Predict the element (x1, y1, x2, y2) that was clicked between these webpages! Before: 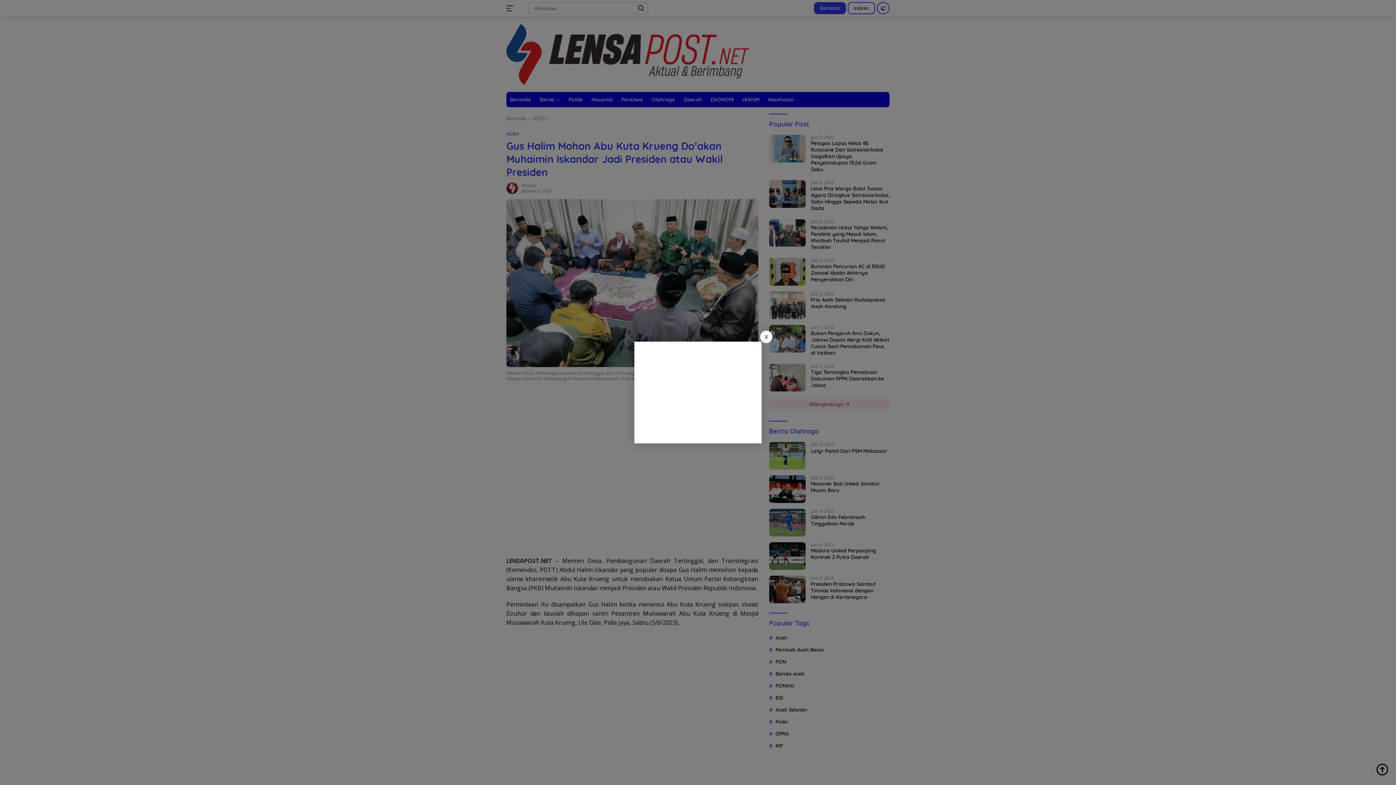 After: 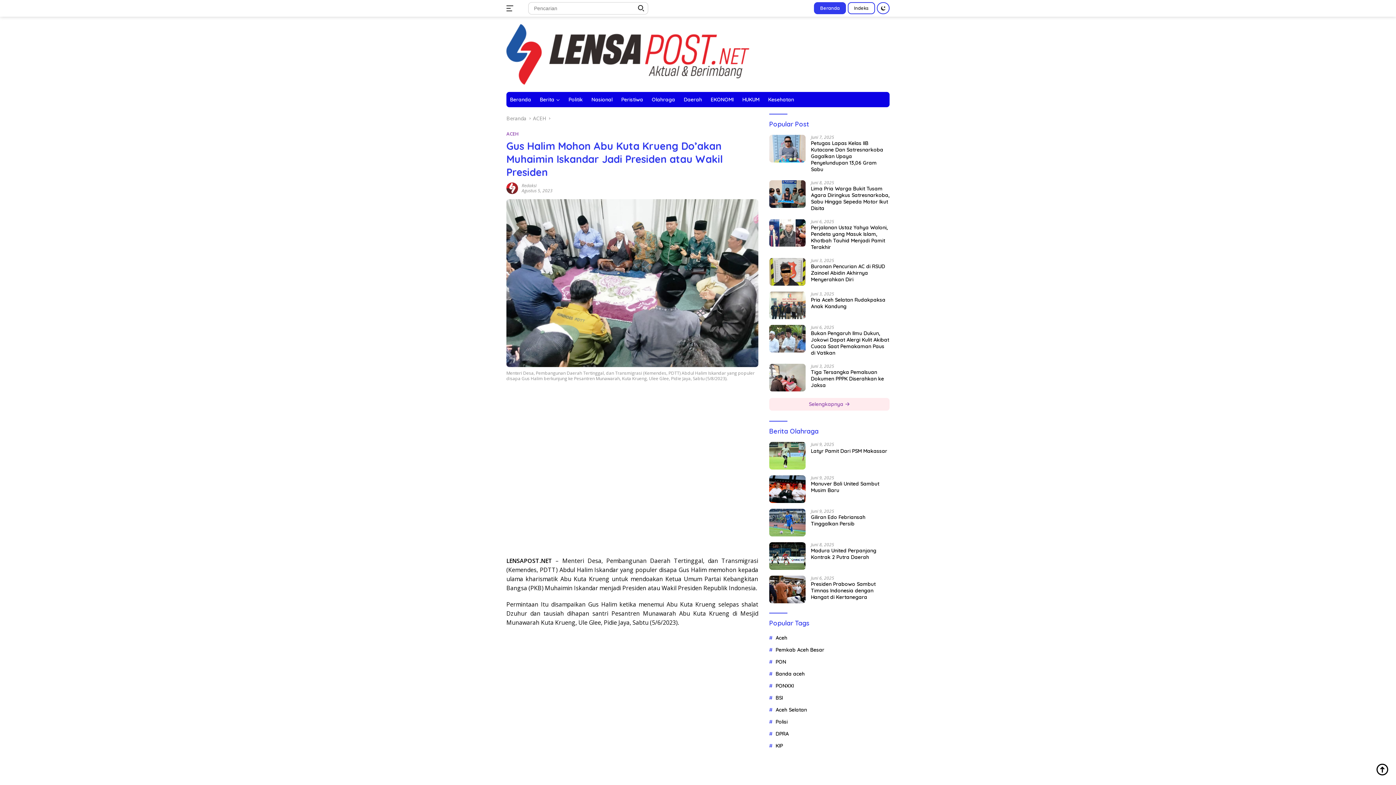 Action: bbox: (760, 330, 772, 343) label: X